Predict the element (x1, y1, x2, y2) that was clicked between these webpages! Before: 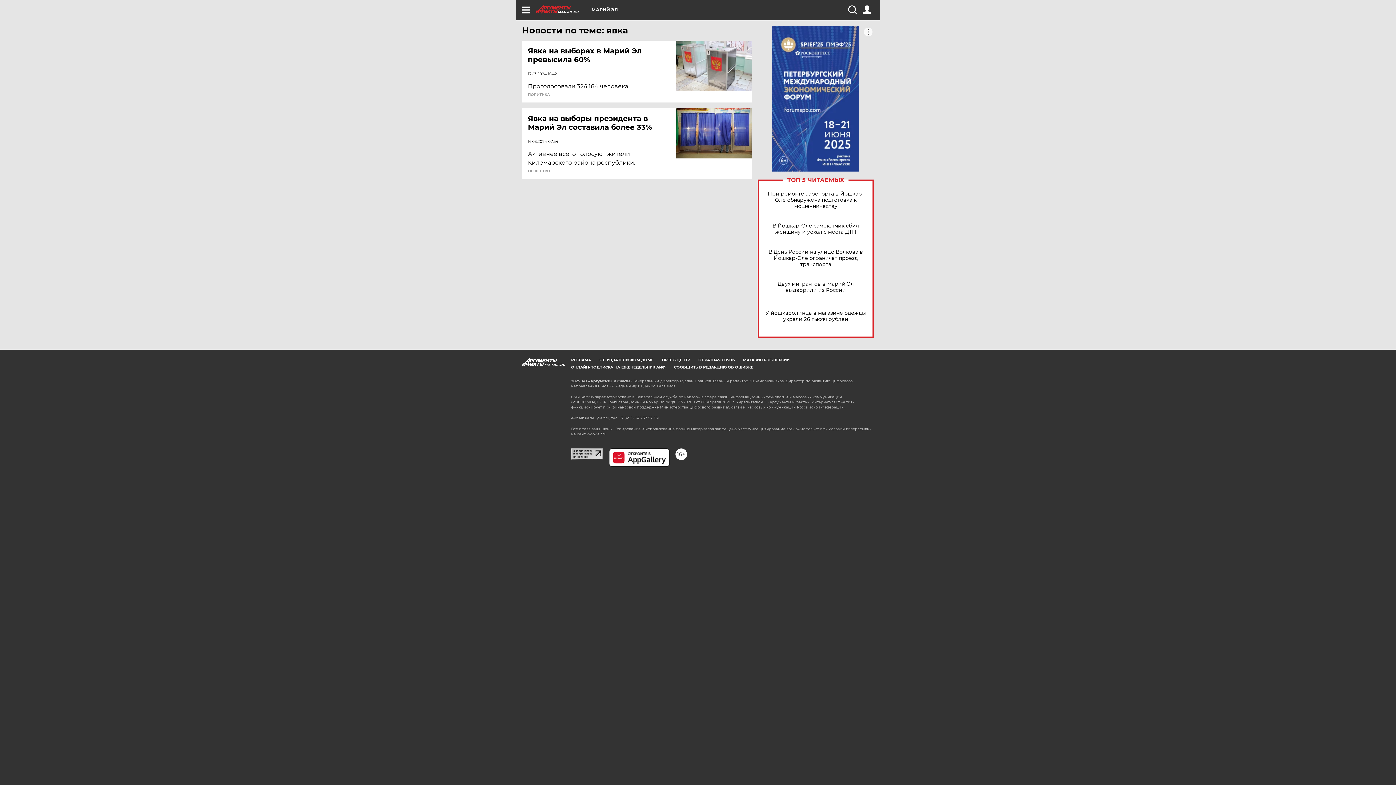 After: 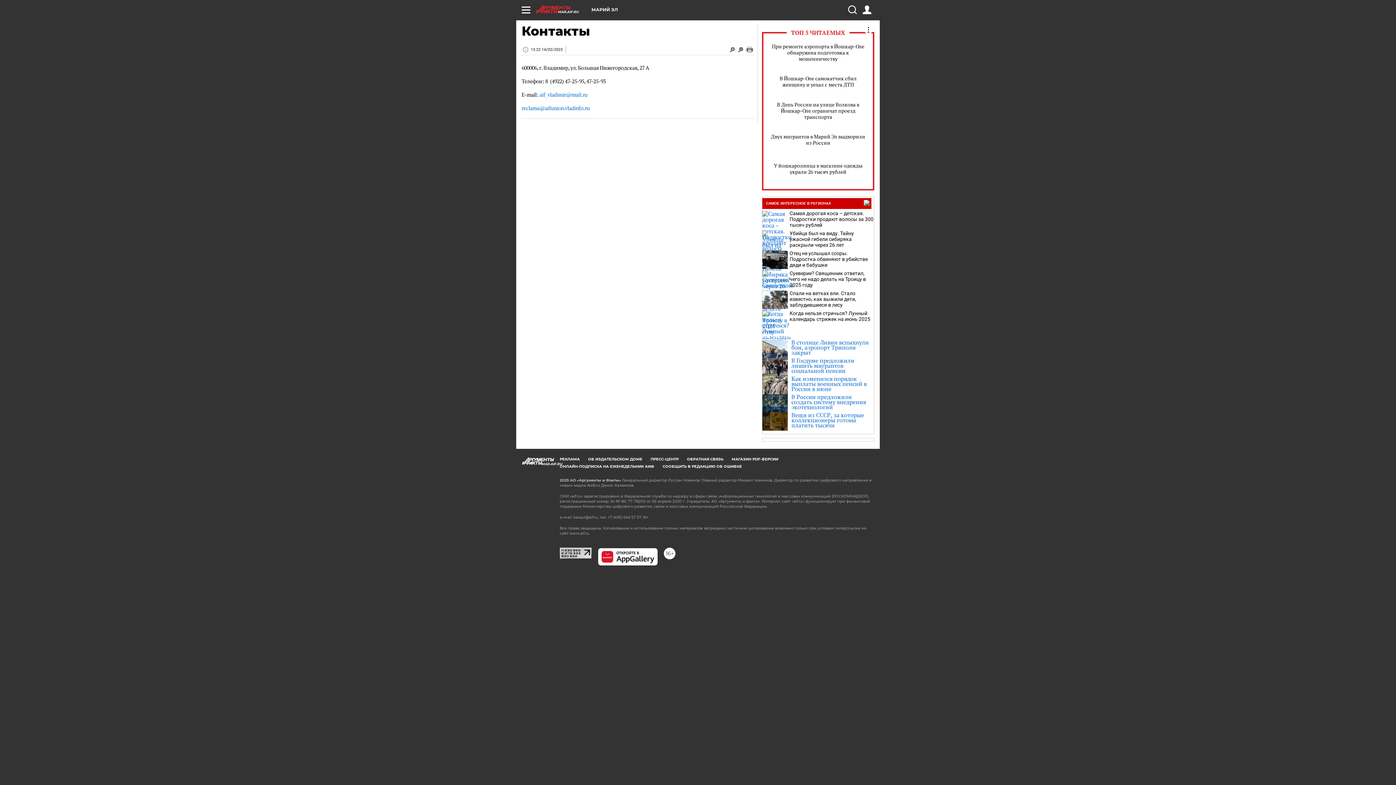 Action: bbox: (698, 357, 734, 362) label: ОБРАТНАЯ СВЯЗЬ